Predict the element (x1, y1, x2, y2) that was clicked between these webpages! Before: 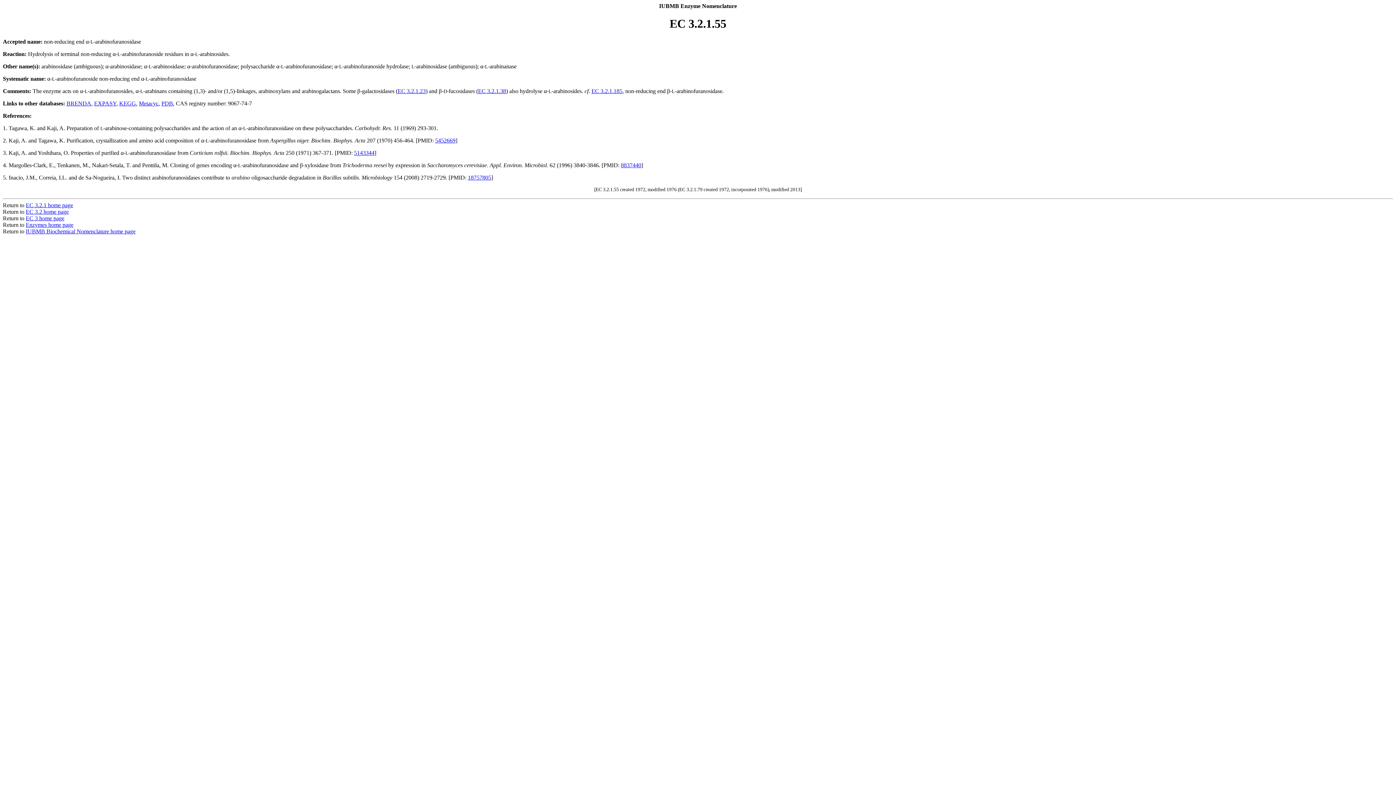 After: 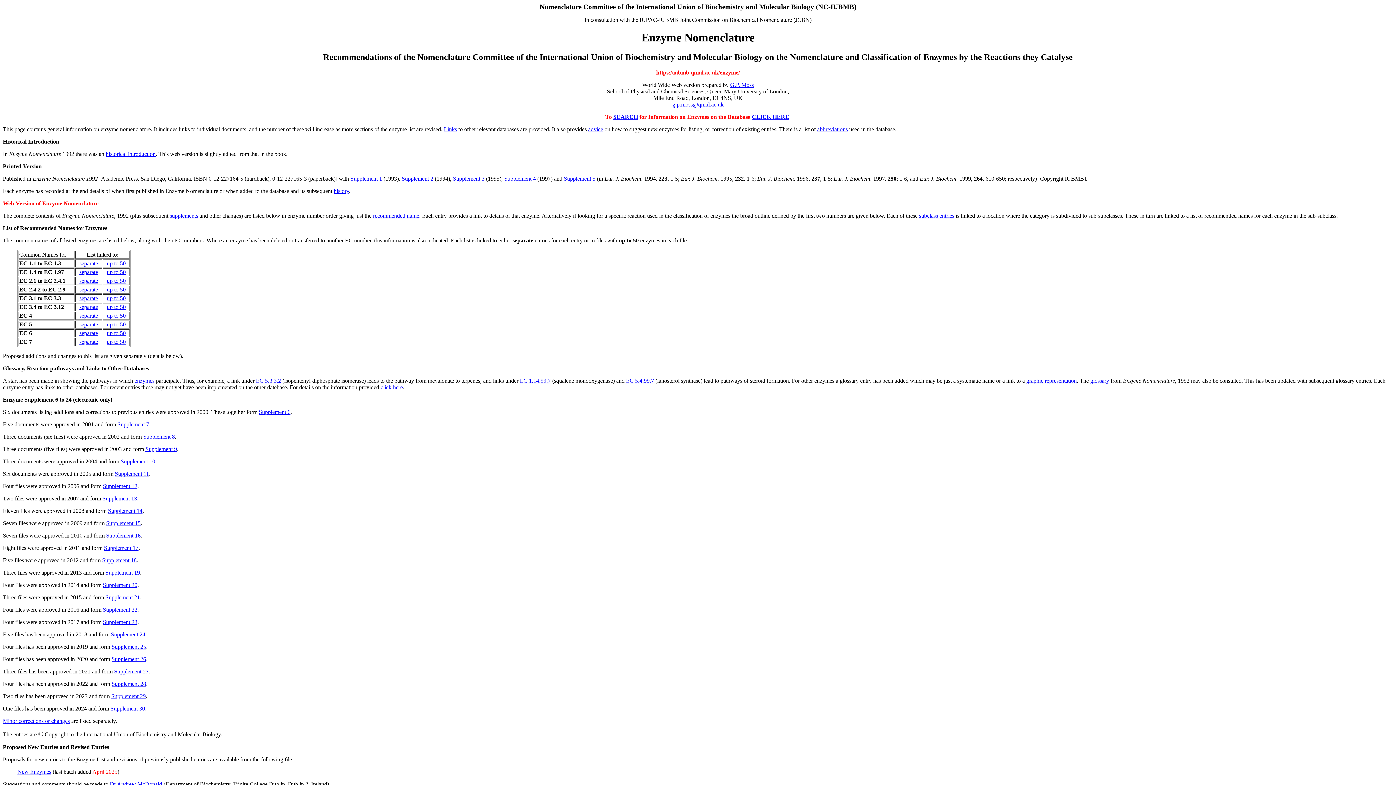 Action: bbox: (25, 221, 73, 227) label: Enzymes home page